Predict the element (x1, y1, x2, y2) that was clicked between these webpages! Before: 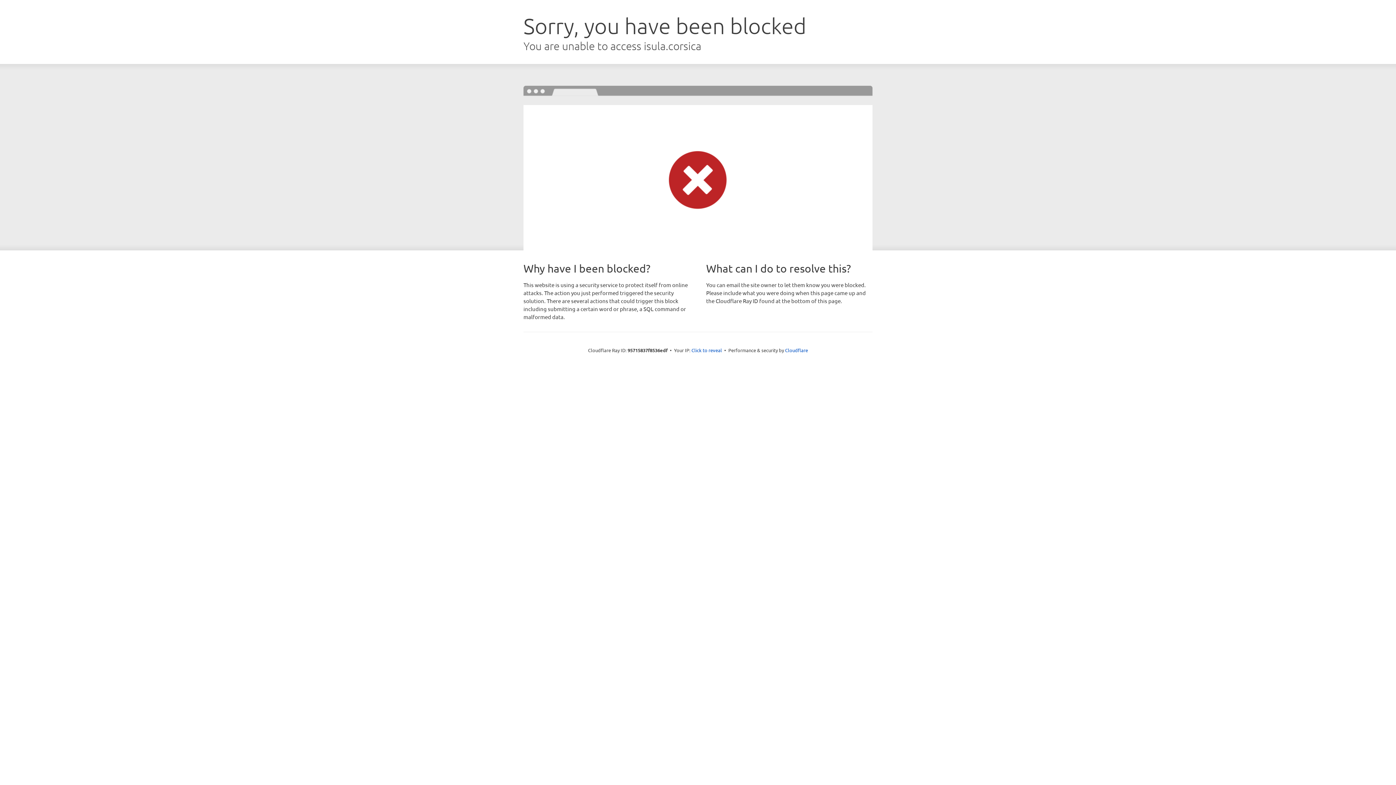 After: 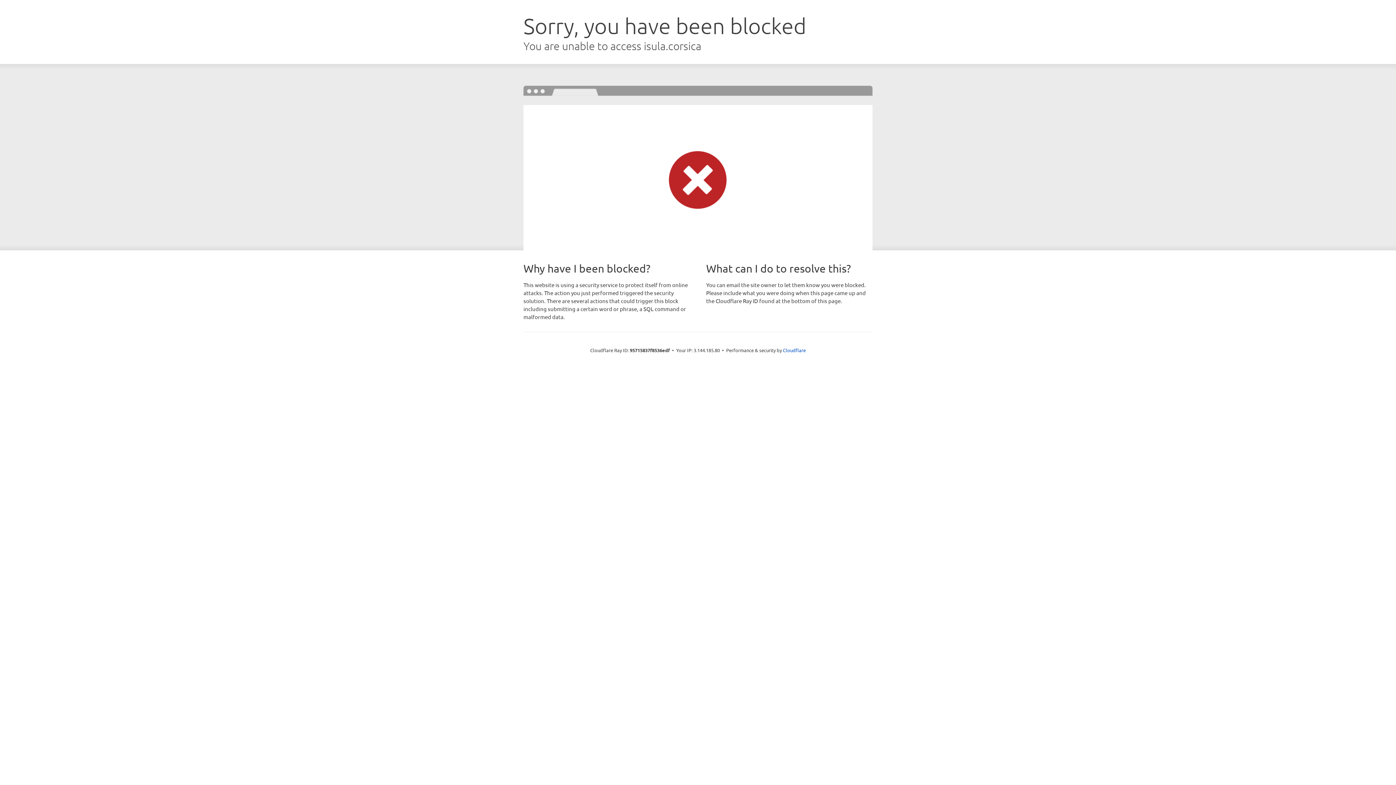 Action: bbox: (691, 346, 722, 353) label: Click to reveal